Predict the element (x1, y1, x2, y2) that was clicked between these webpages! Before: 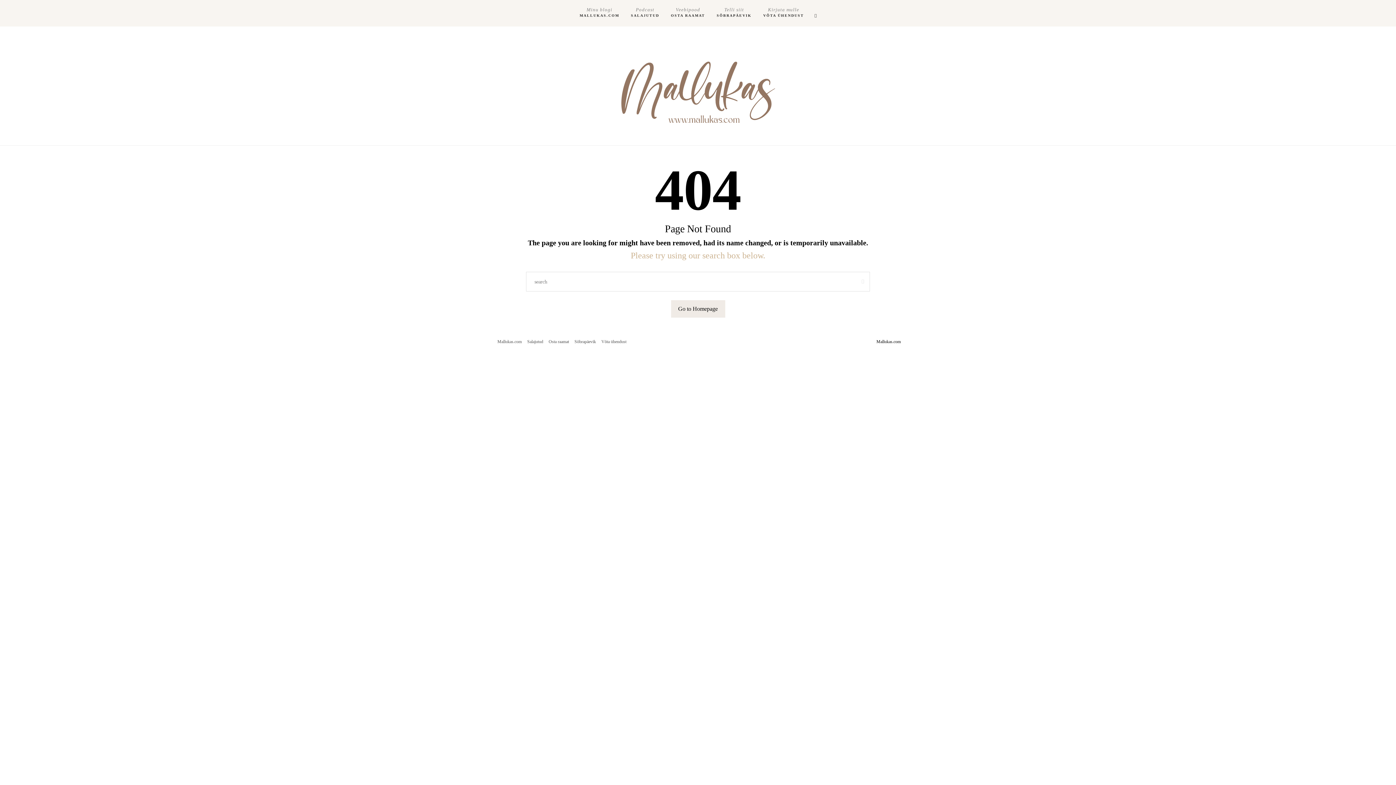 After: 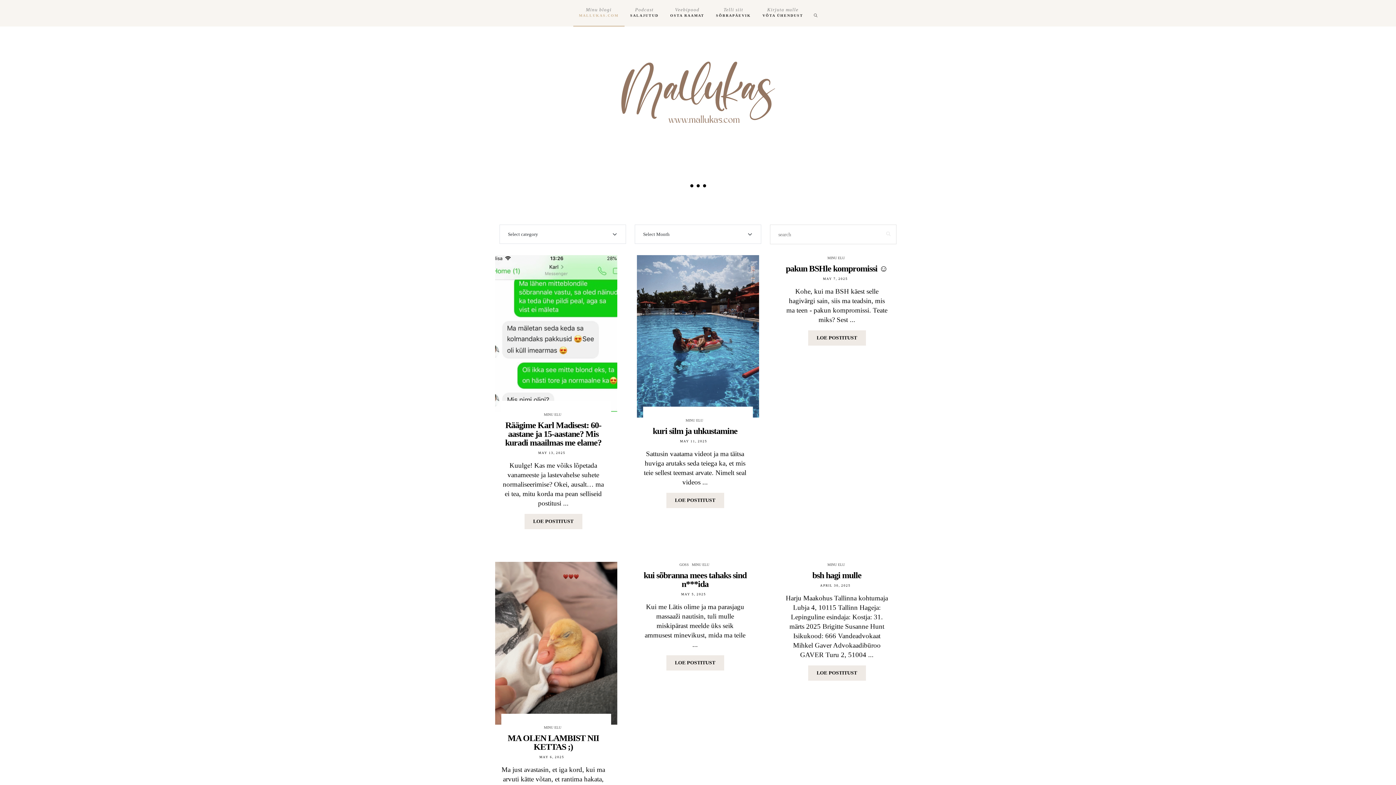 Action: bbox: (614, 80, 781, 89)